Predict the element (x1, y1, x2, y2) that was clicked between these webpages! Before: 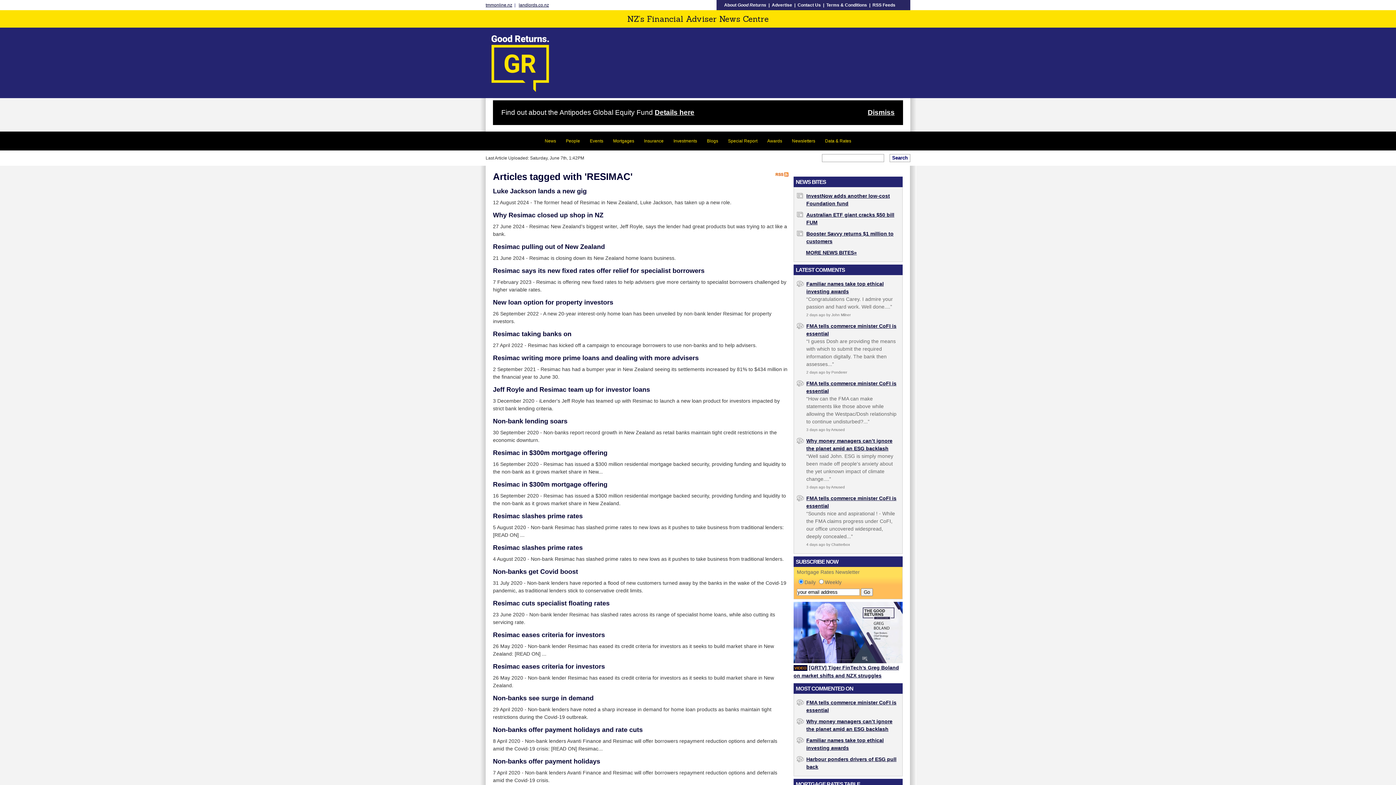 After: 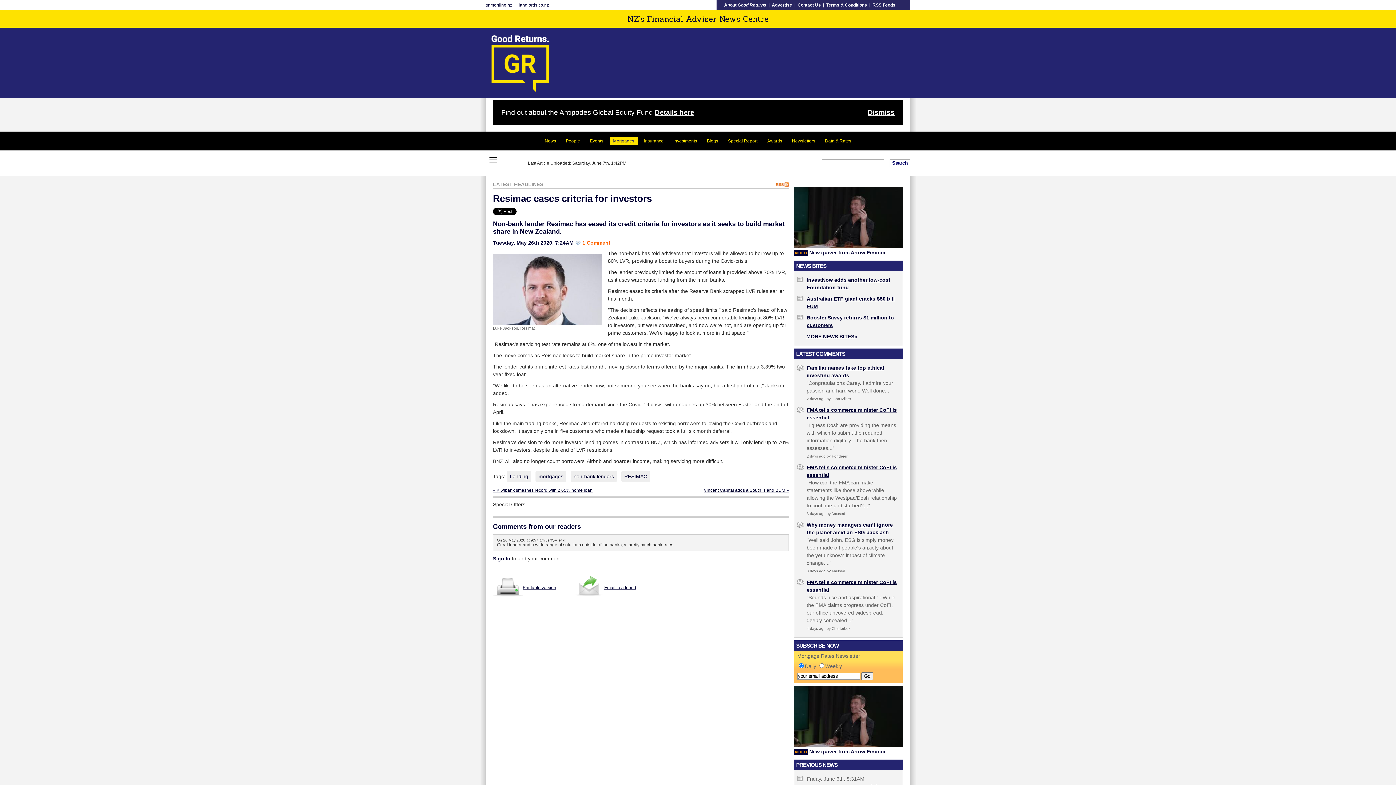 Action: label: Resimac eases criteria for investors bbox: (493, 663, 605, 670)